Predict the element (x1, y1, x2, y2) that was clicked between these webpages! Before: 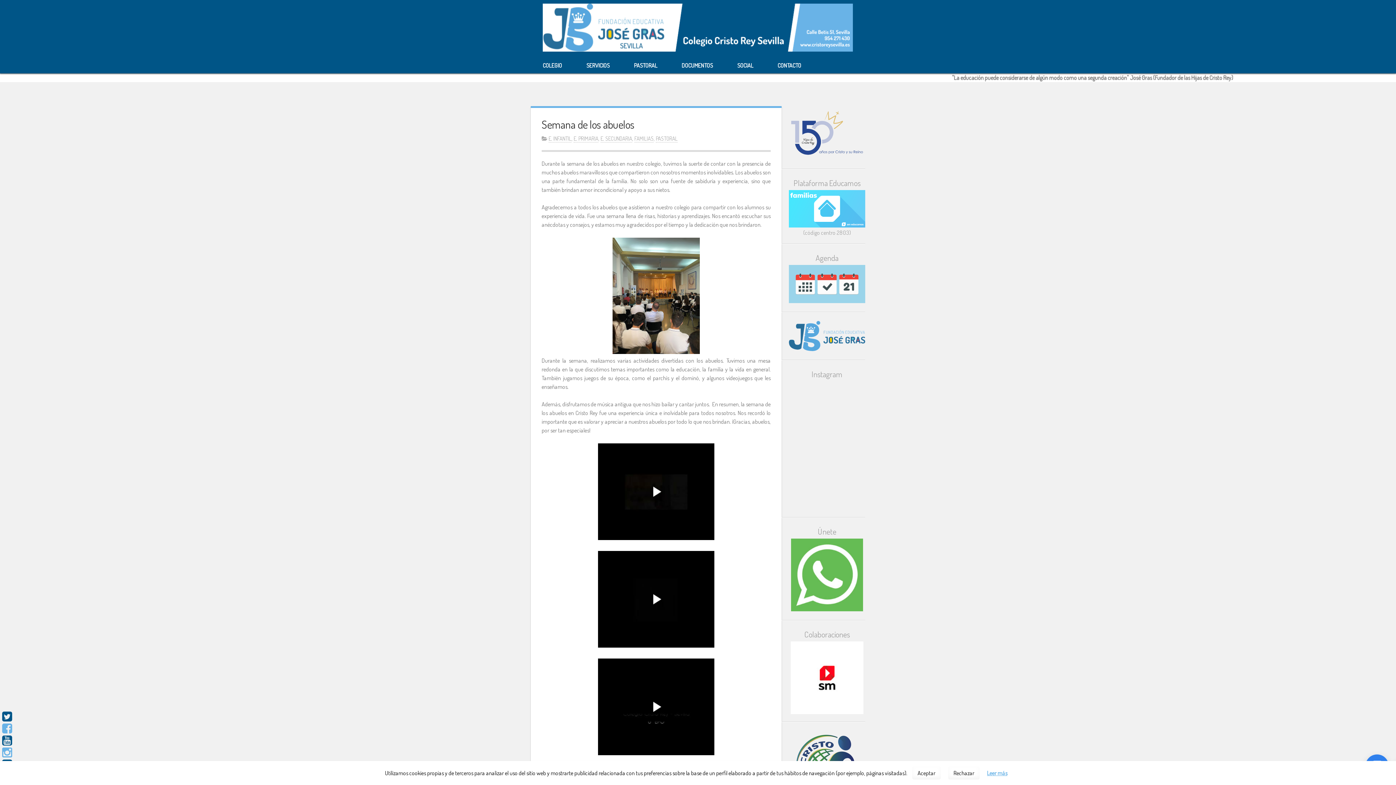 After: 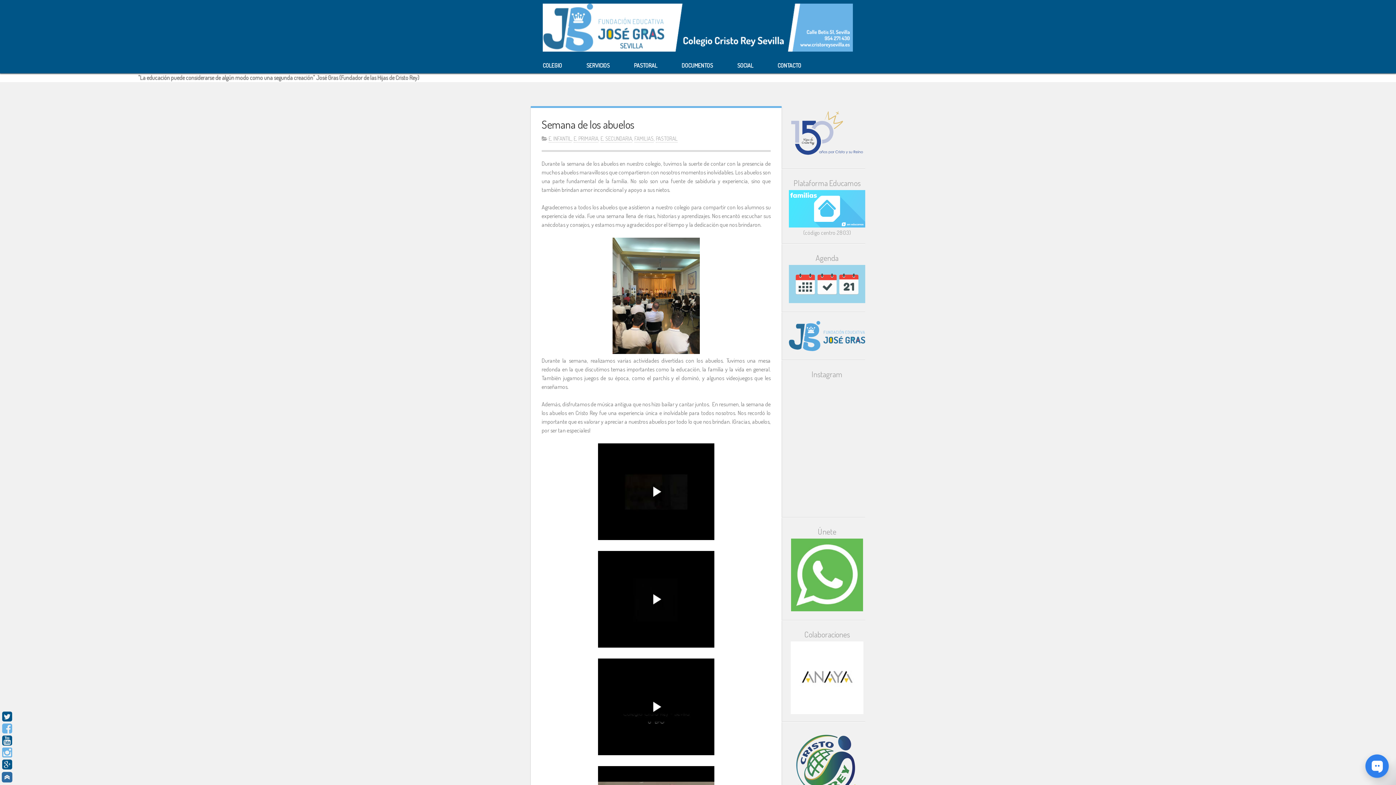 Action: bbox: (912, 766, 941, 780) label: Aceptar